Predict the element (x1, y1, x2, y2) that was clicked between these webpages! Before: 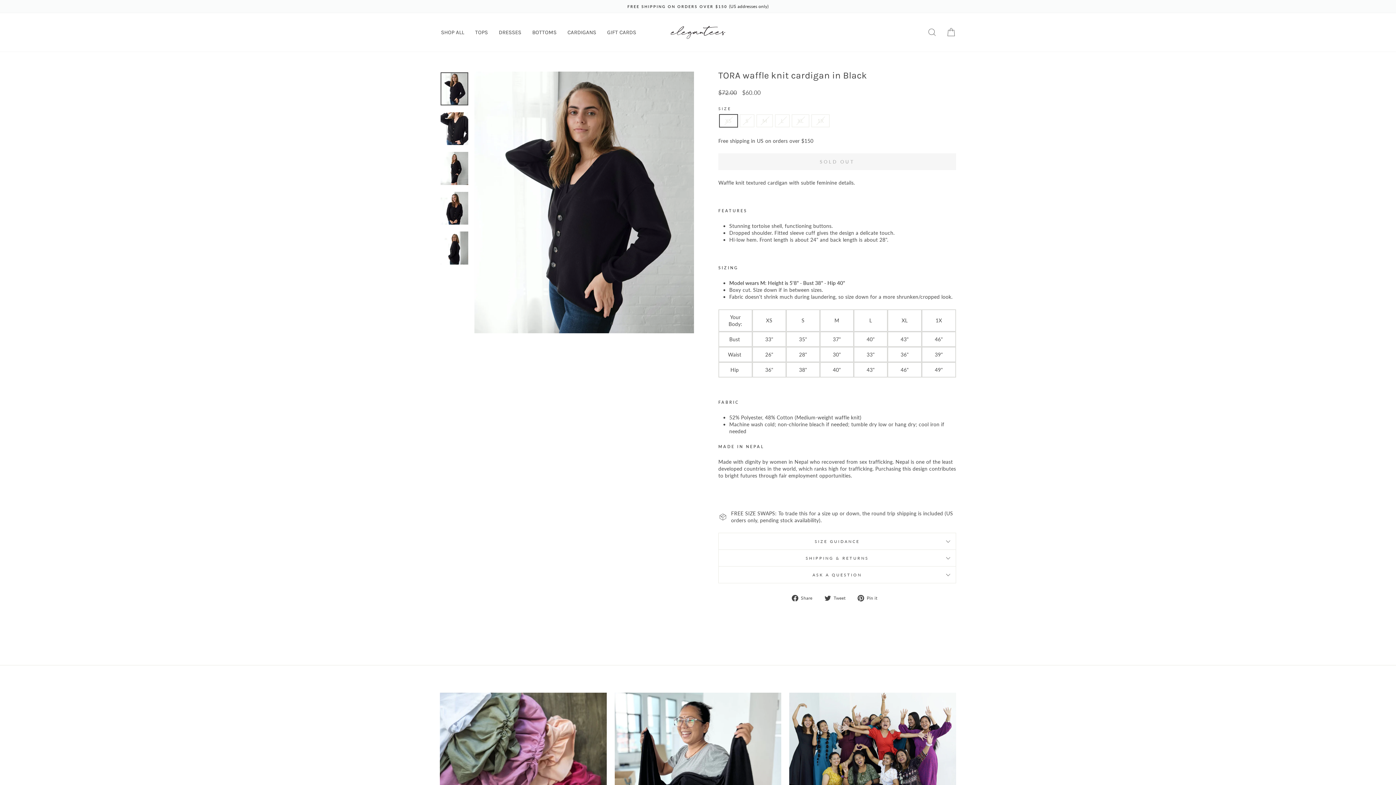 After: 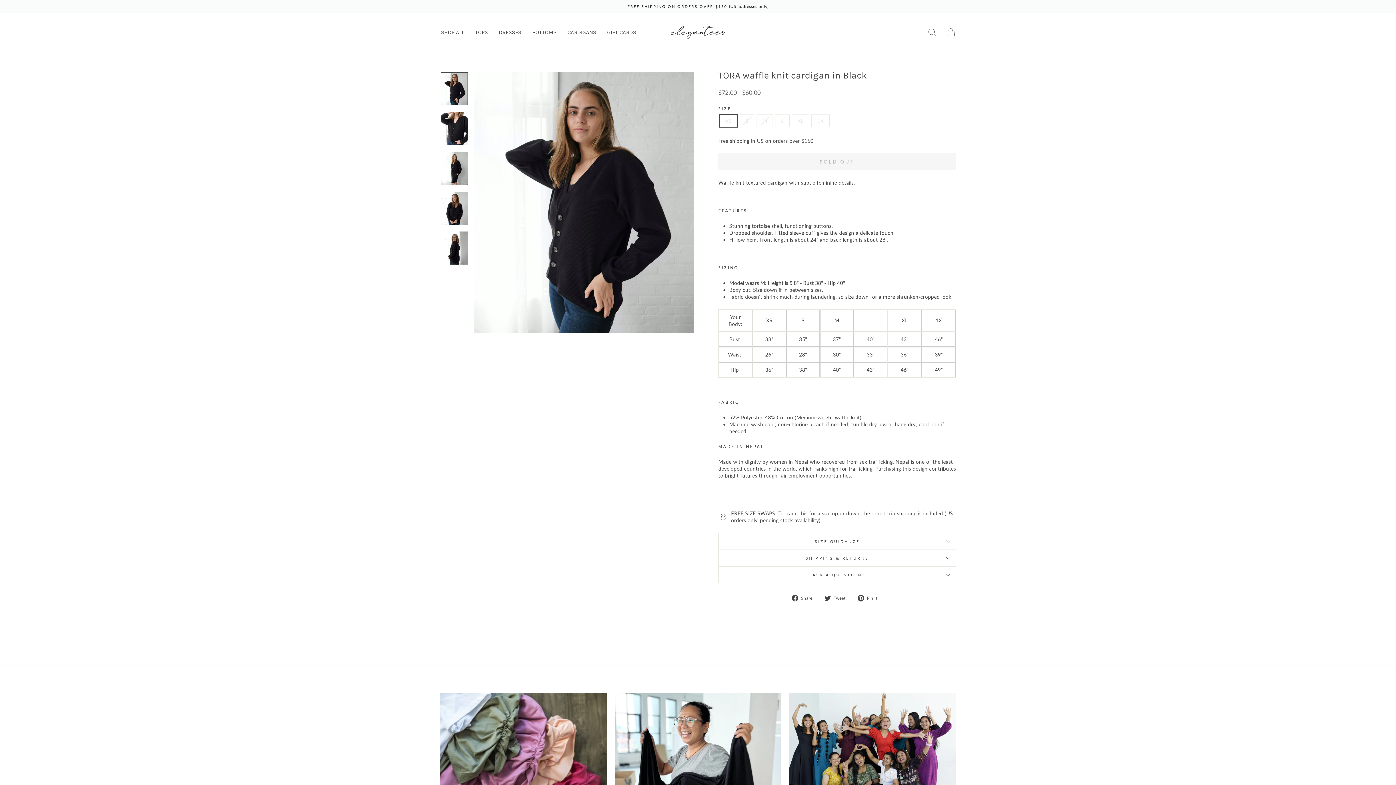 Action: label:  Pin it
Pin on Pinterest bbox: (857, 594, 883, 601)